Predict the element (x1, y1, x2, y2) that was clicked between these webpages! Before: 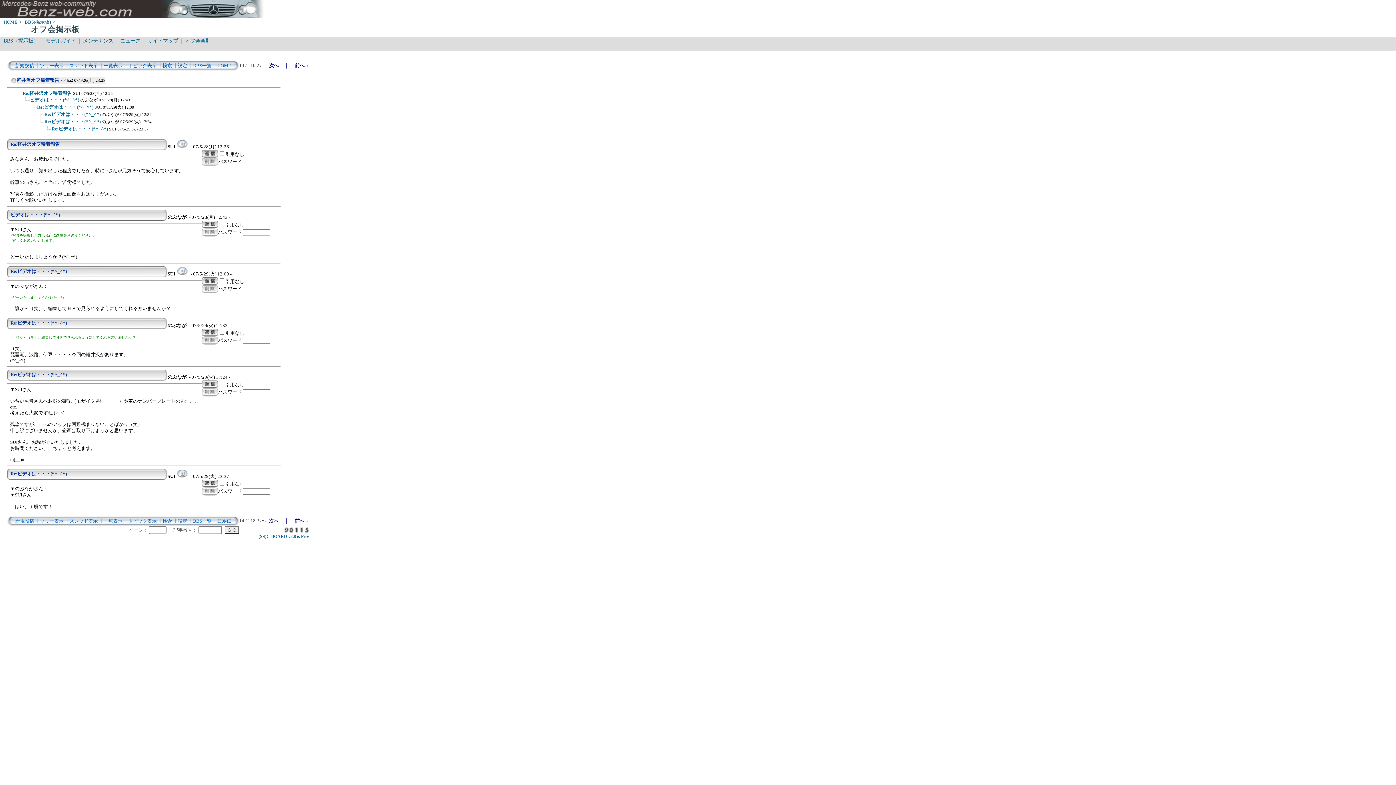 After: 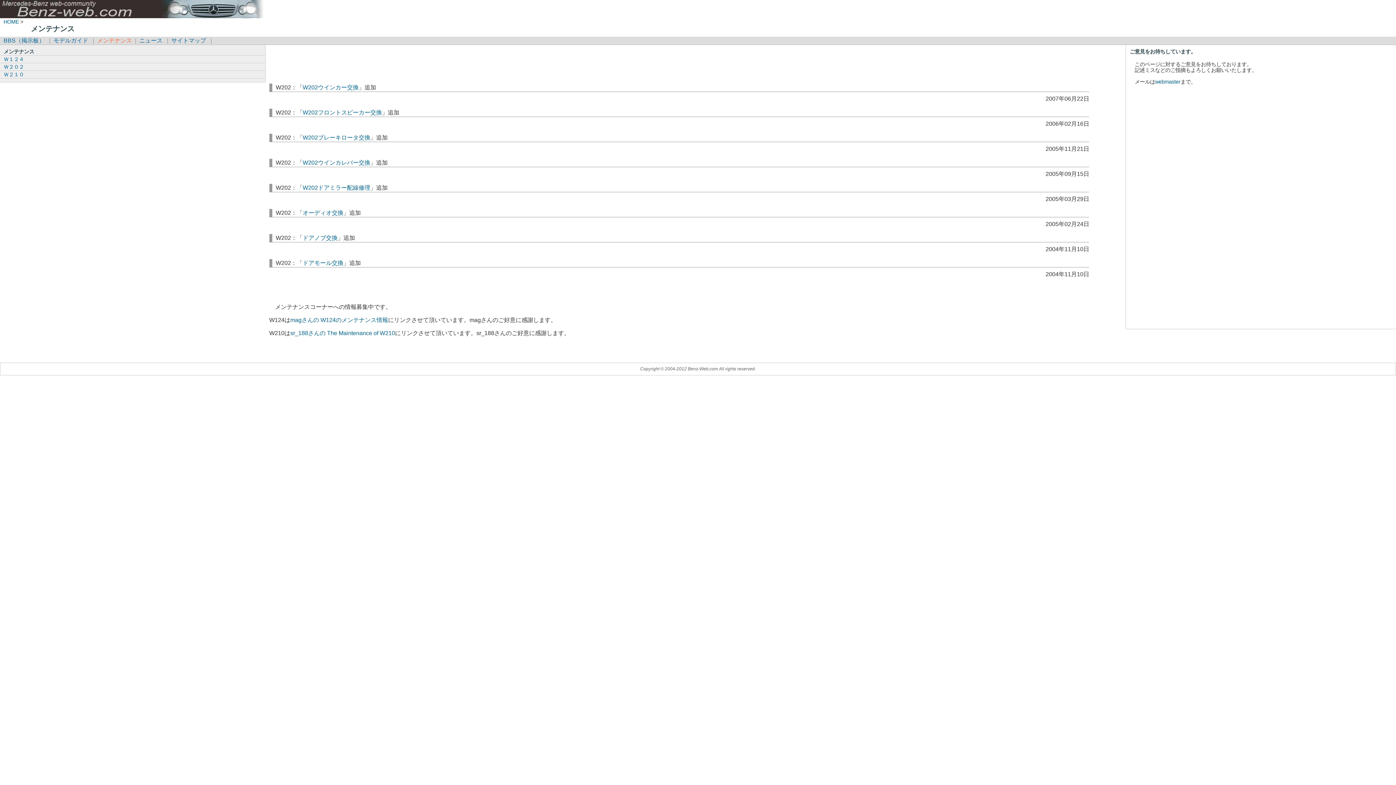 Action: label: メンテナンス bbox: (82, 37, 114, 43)